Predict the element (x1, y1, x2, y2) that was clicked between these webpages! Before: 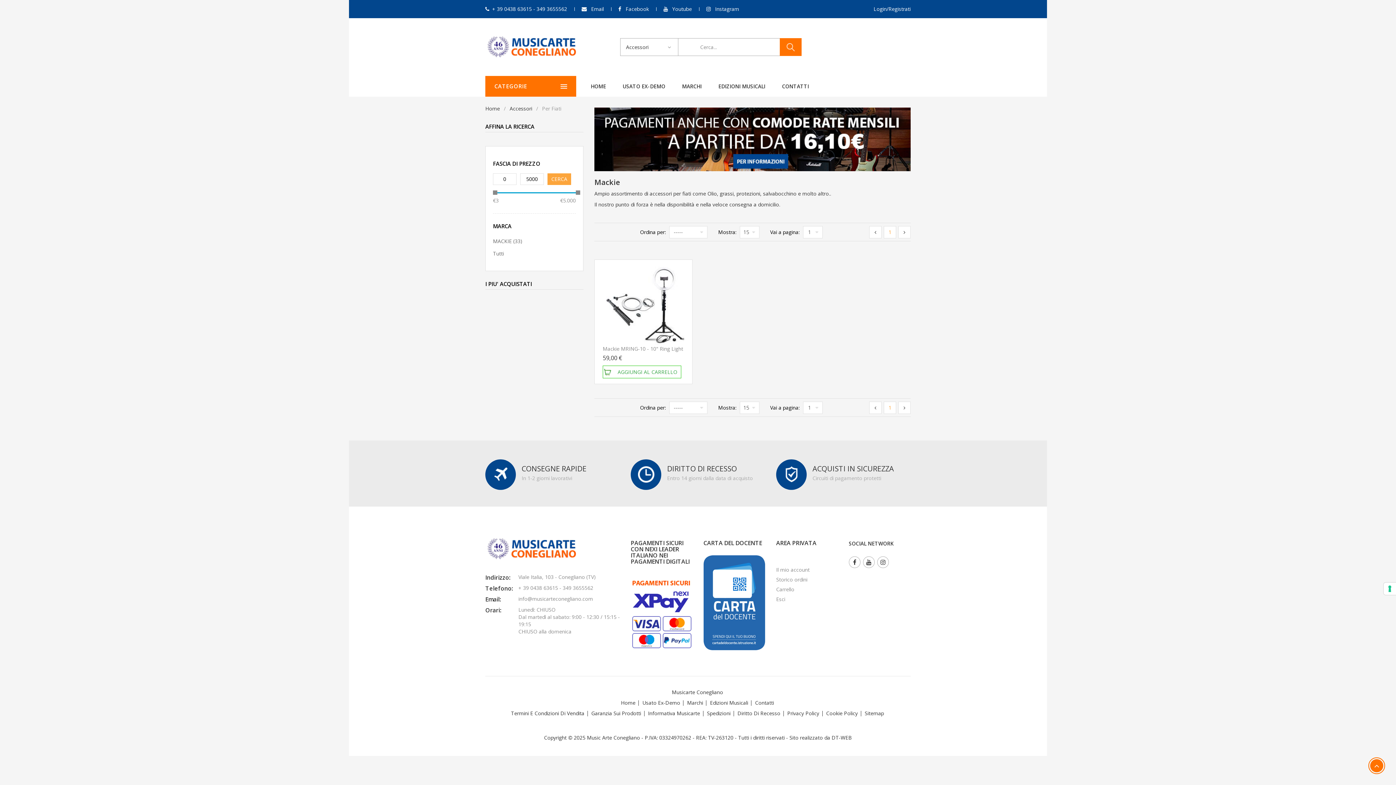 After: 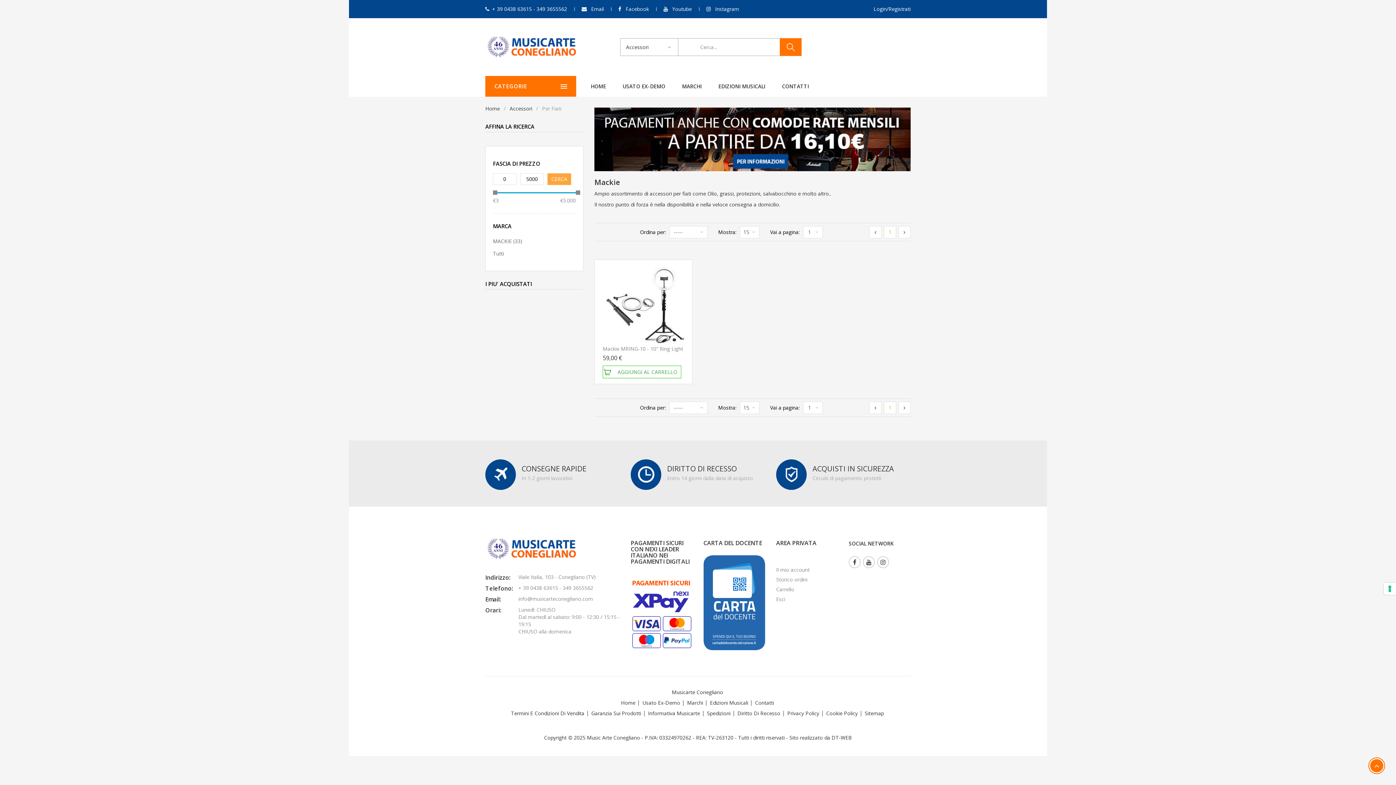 Action: label: 1 bbox: (884, 401, 896, 414)